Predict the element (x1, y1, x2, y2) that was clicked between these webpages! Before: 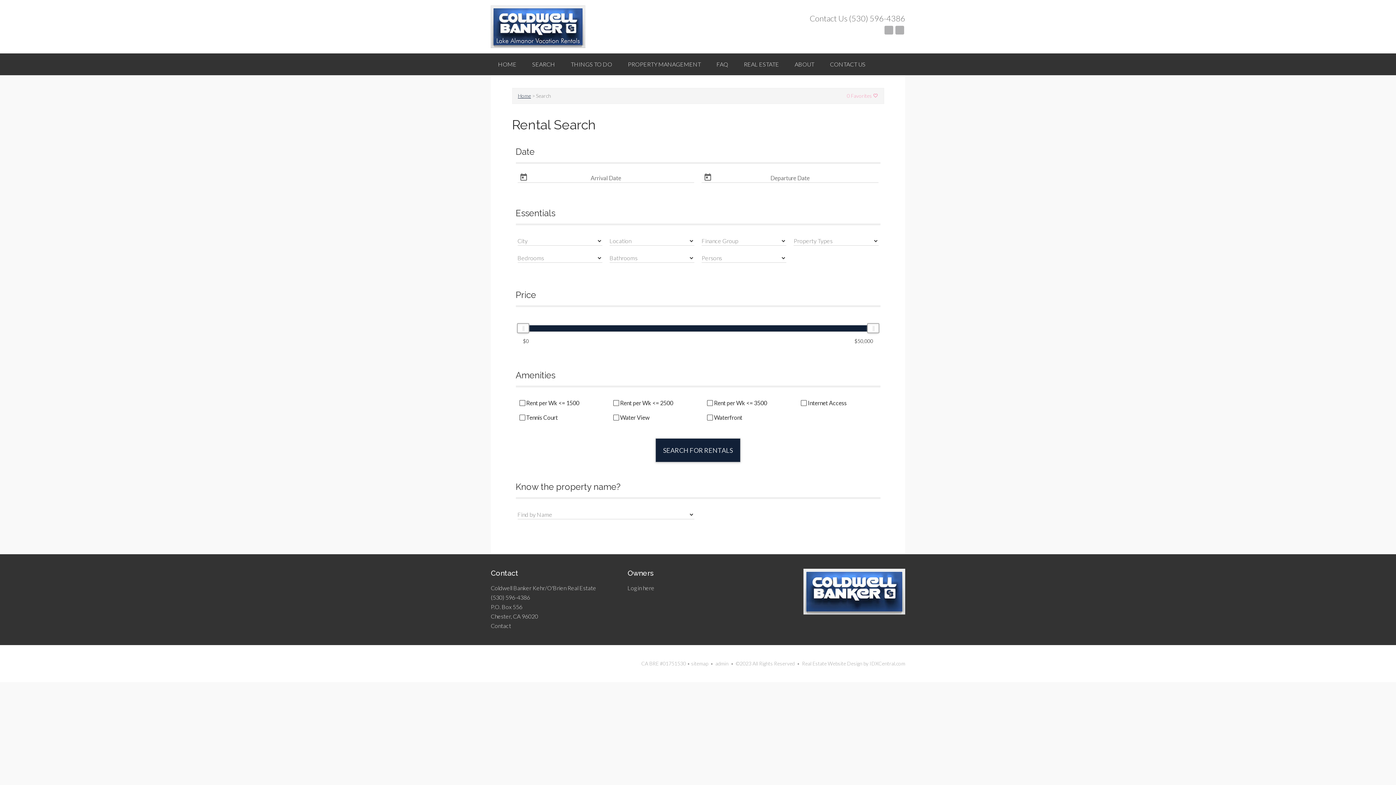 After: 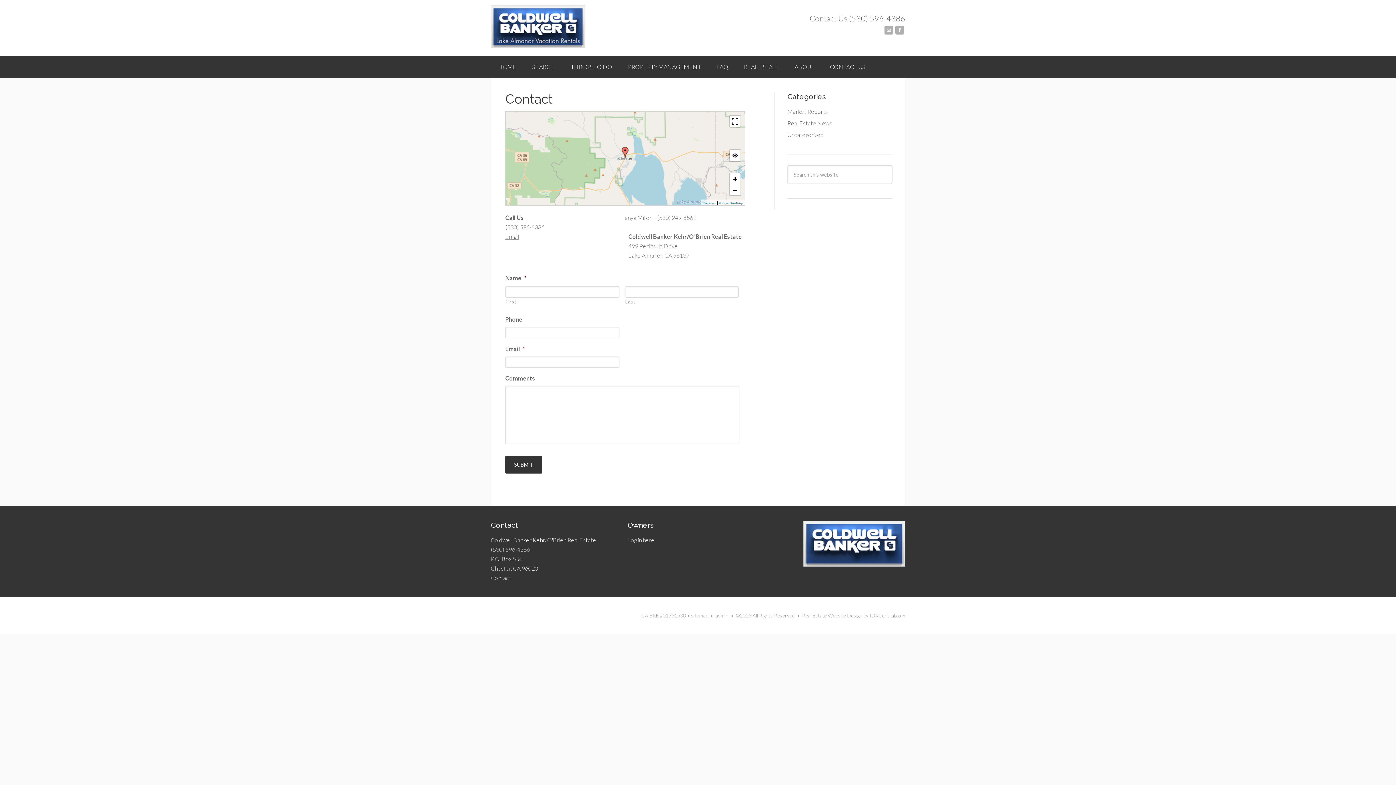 Action: label: CONTACT US bbox: (822, 53, 873, 75)